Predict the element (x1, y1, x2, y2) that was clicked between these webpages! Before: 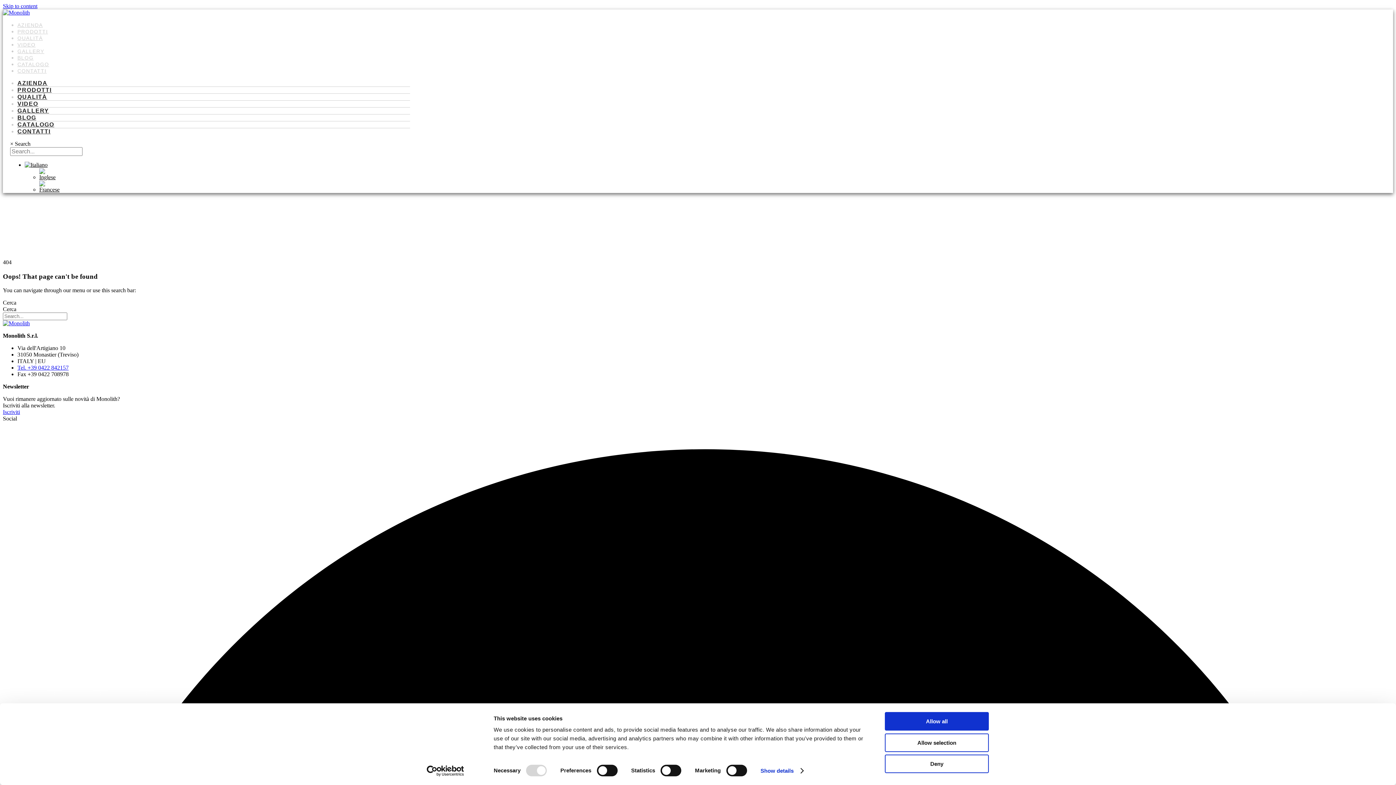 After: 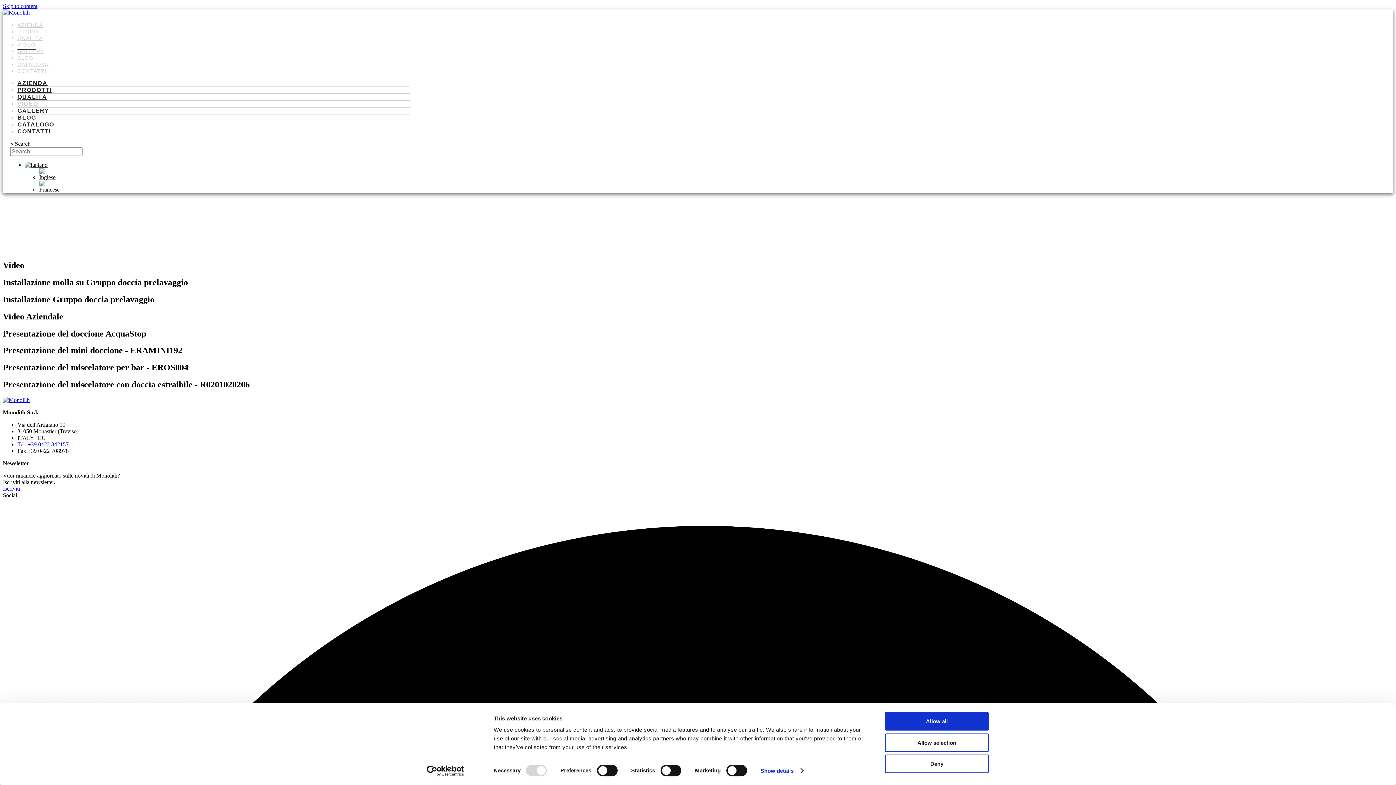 Action: bbox: (17, 41, 35, 50) label: VIDEO